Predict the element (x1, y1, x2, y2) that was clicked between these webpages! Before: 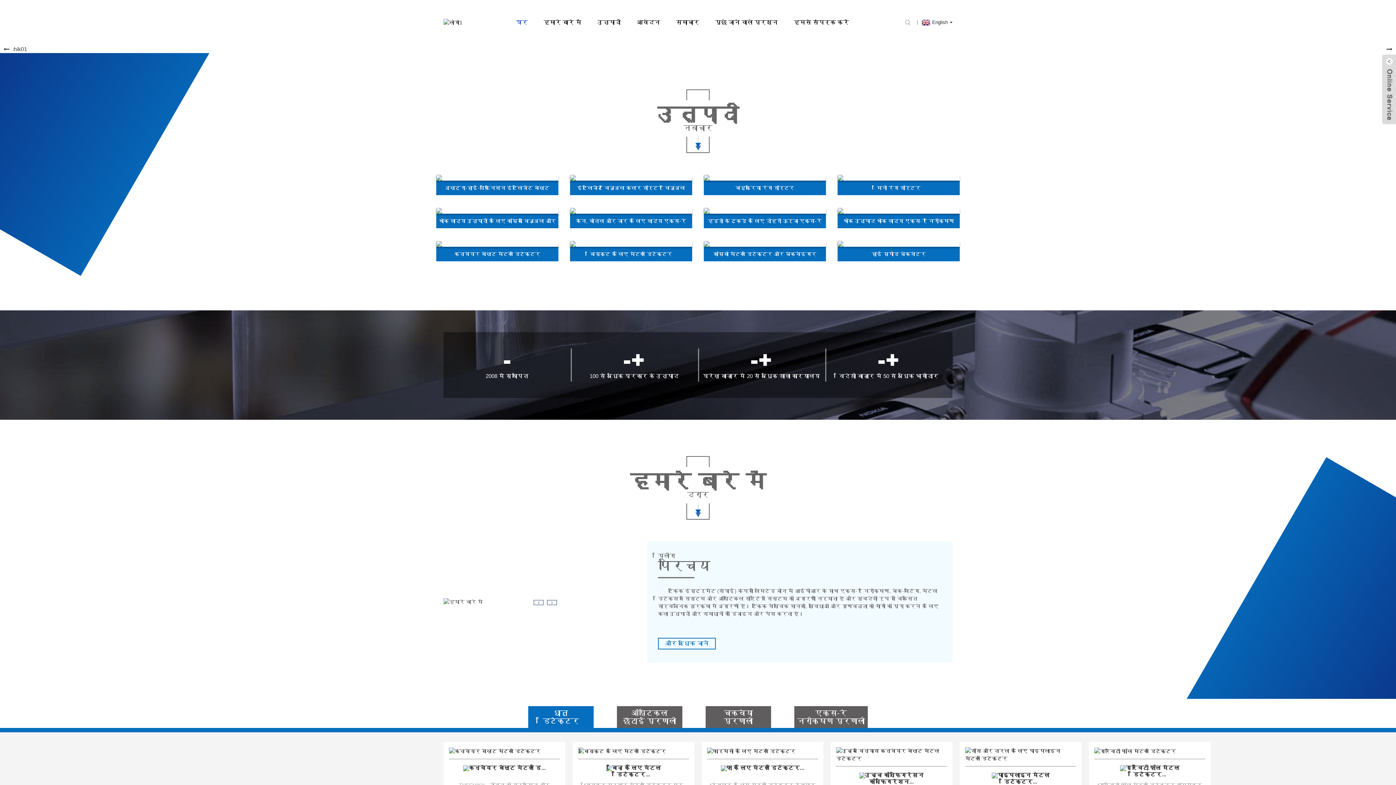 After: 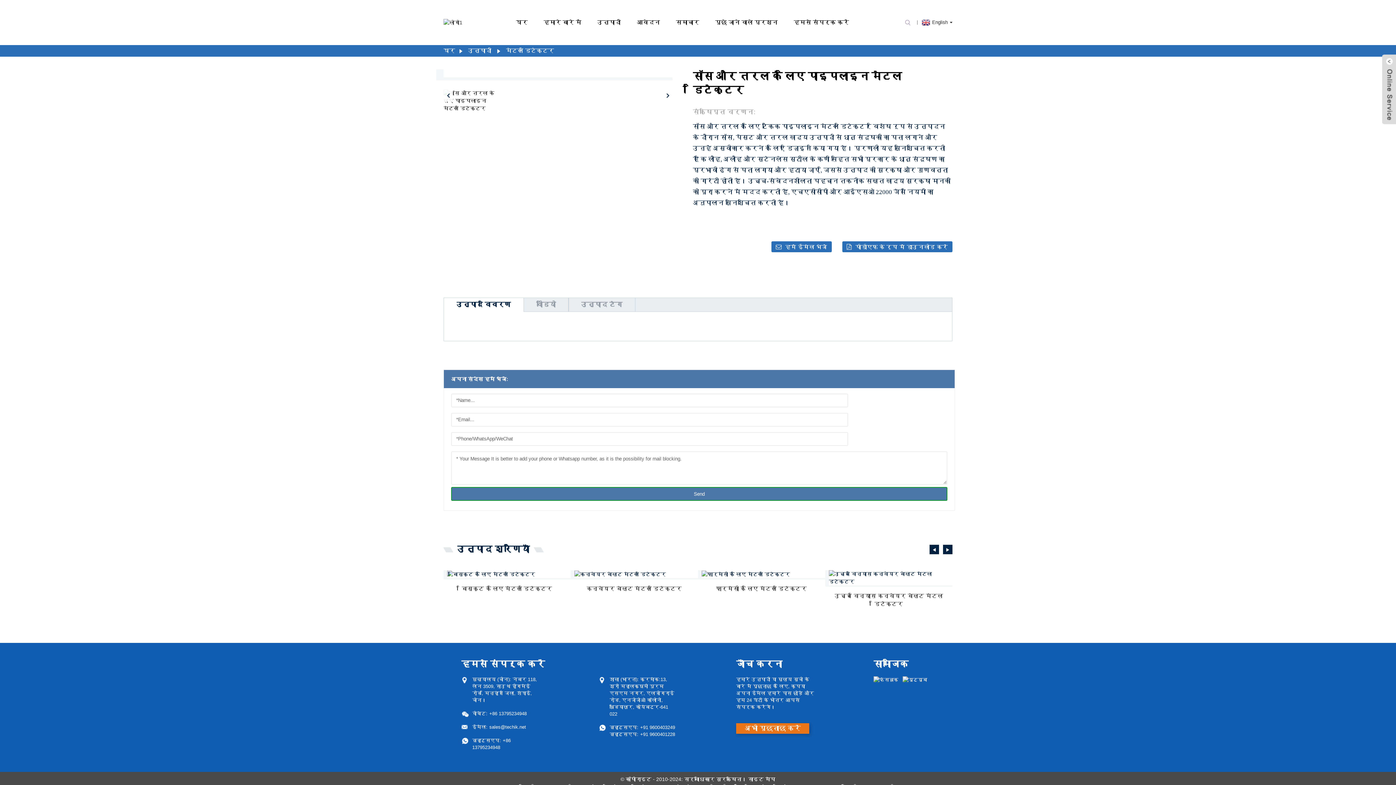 Action: bbox: (965, 747, 1076, 762)